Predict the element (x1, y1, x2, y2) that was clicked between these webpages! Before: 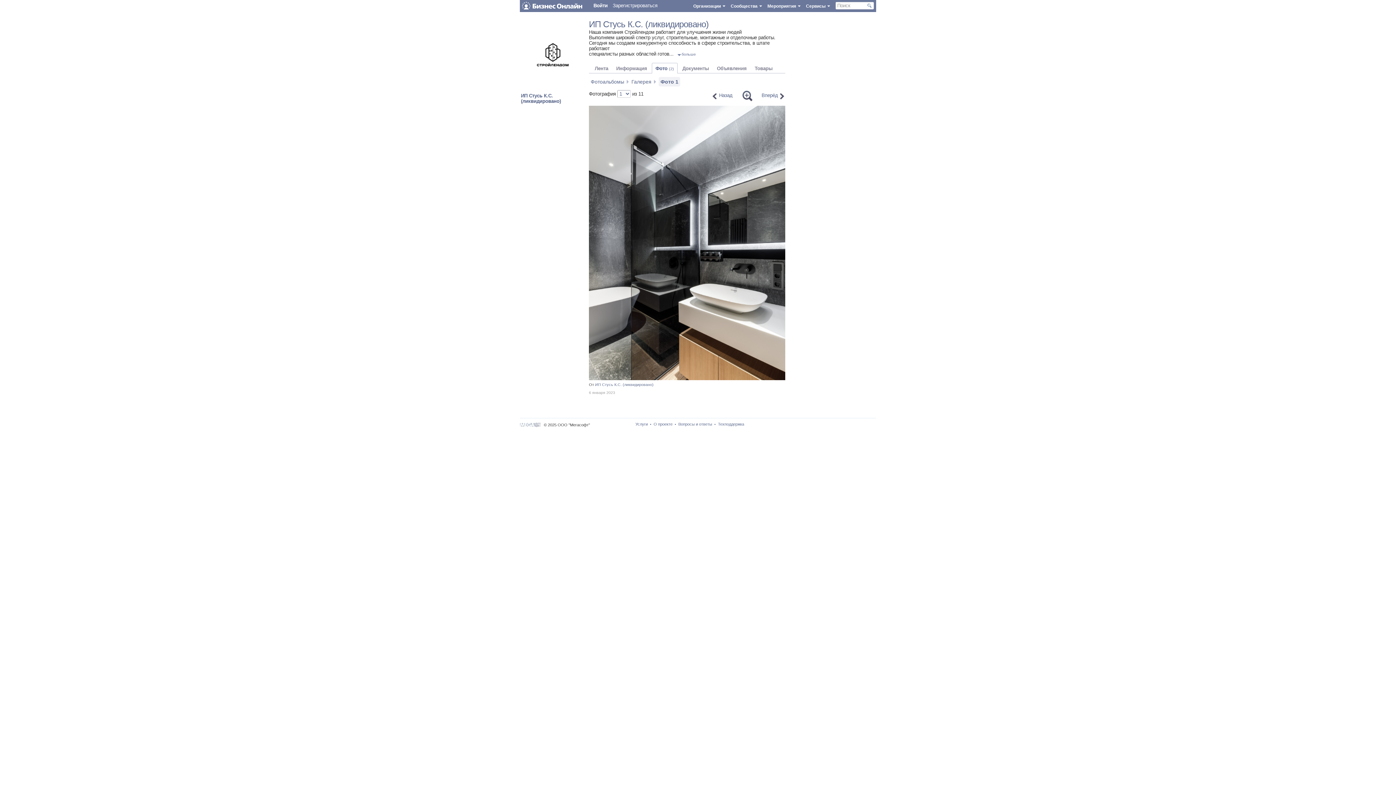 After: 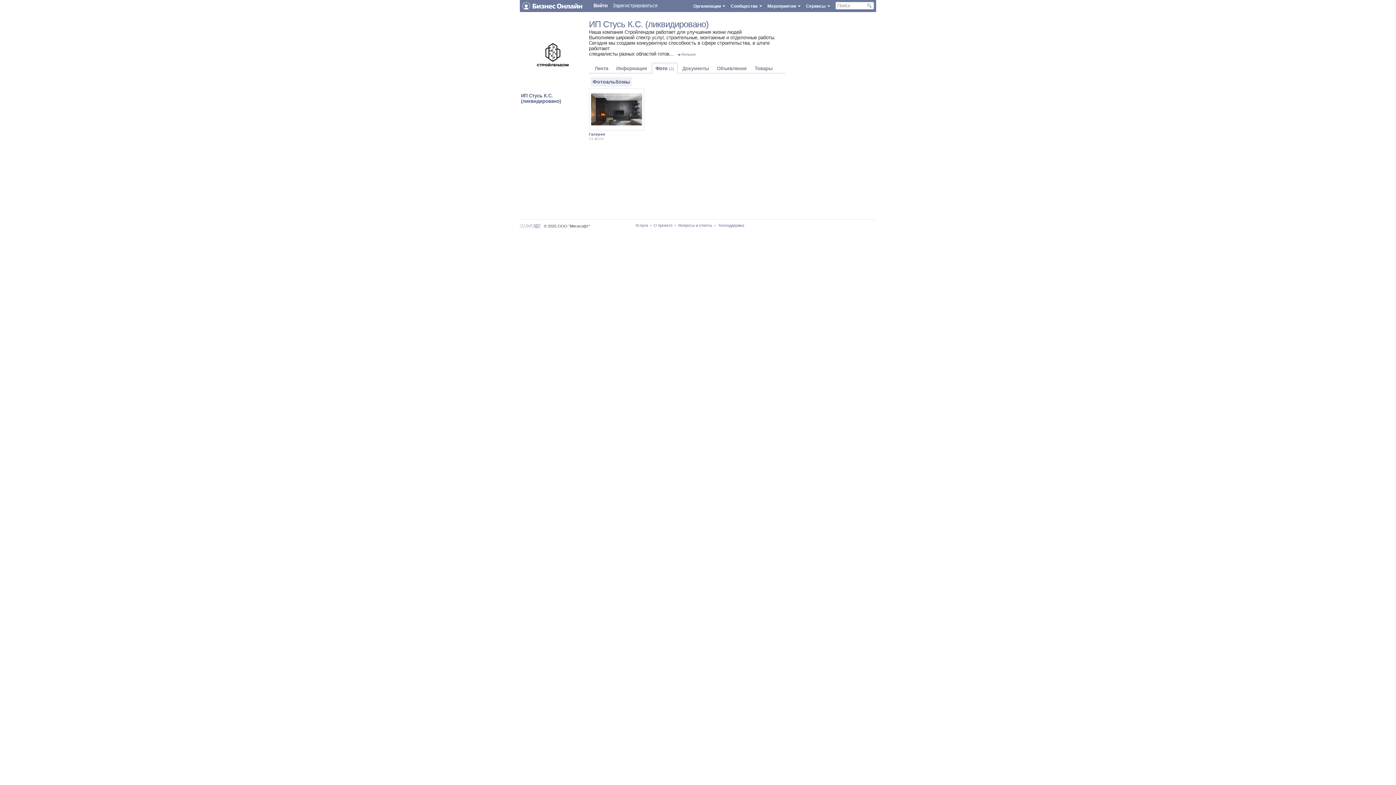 Action: bbox: (652, 62, 677, 74) label: Фото(2)